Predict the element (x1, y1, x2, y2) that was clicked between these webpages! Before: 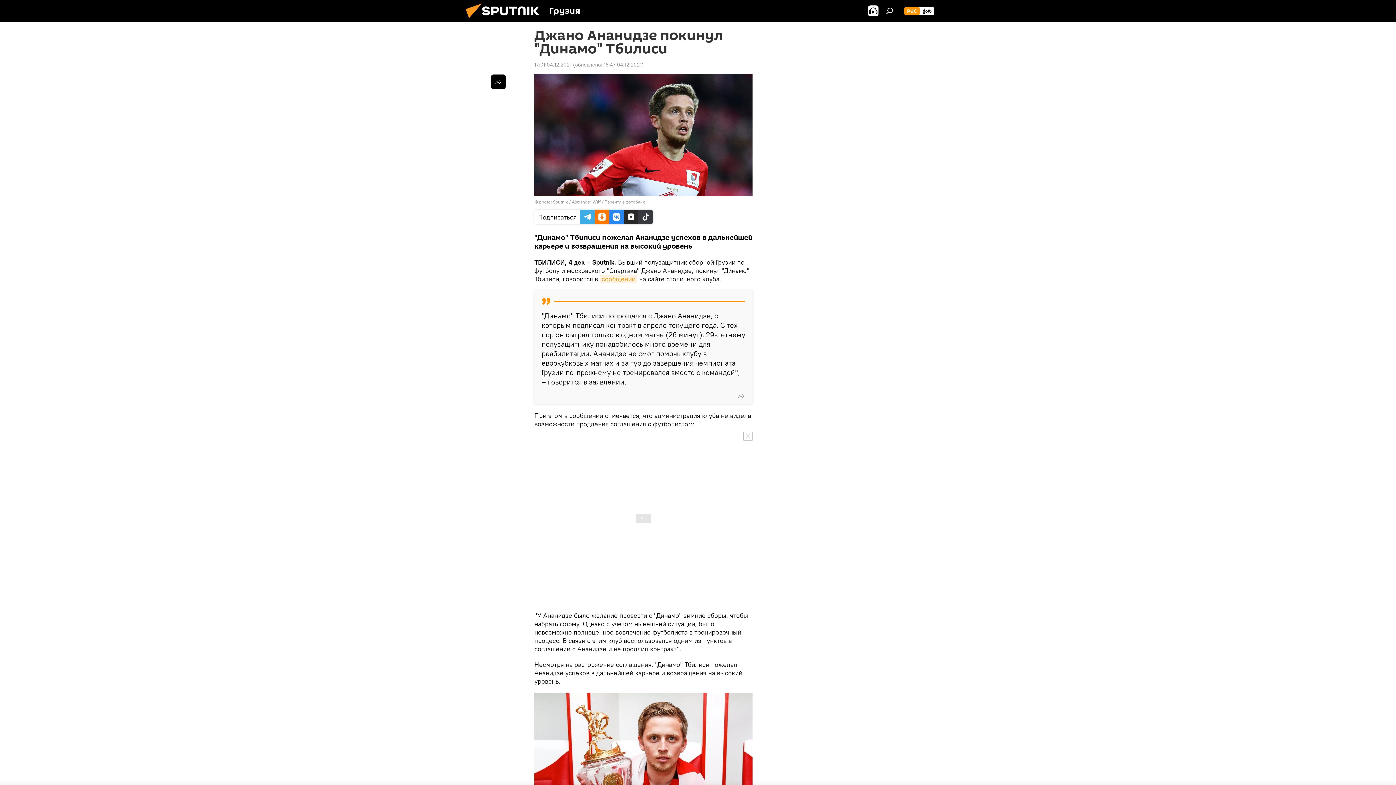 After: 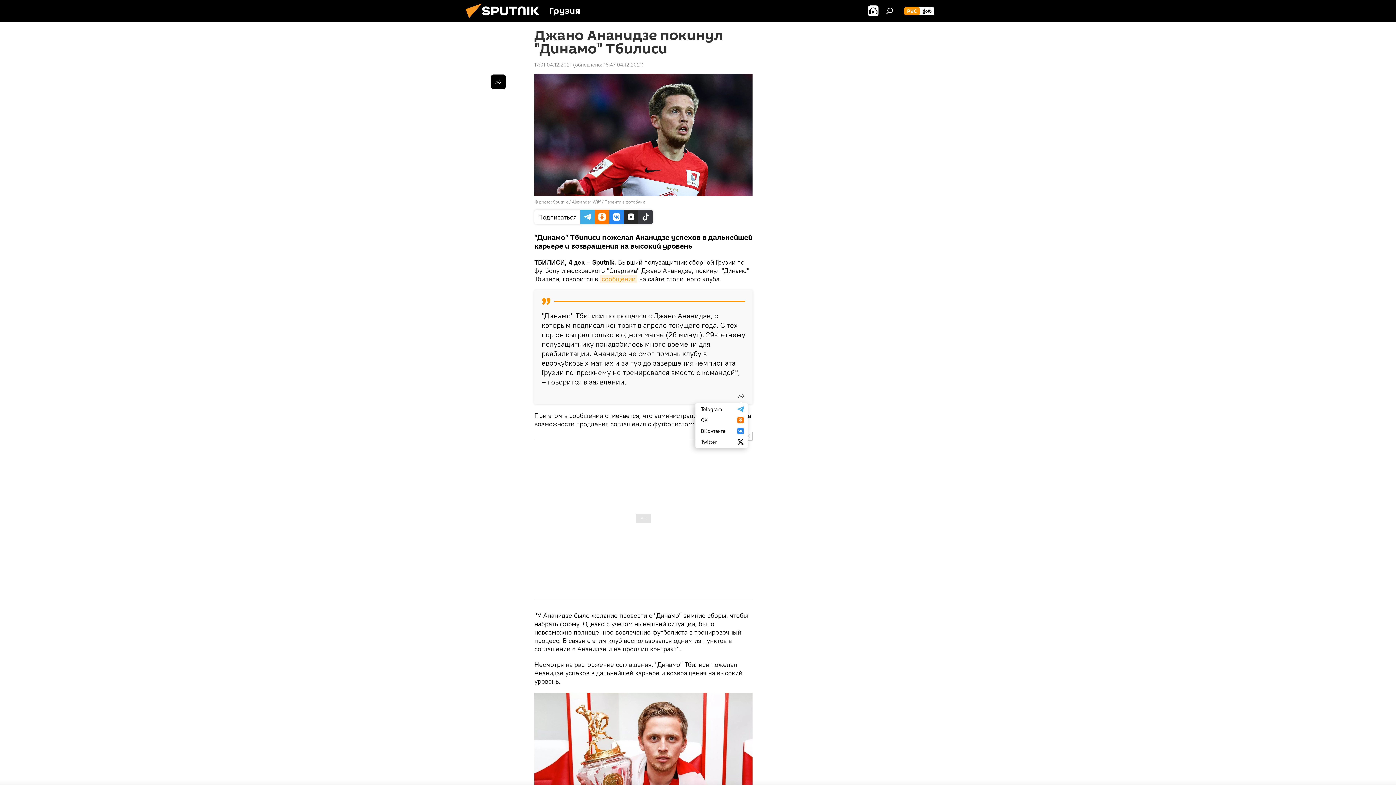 Action: bbox: (734, 388, 748, 403)